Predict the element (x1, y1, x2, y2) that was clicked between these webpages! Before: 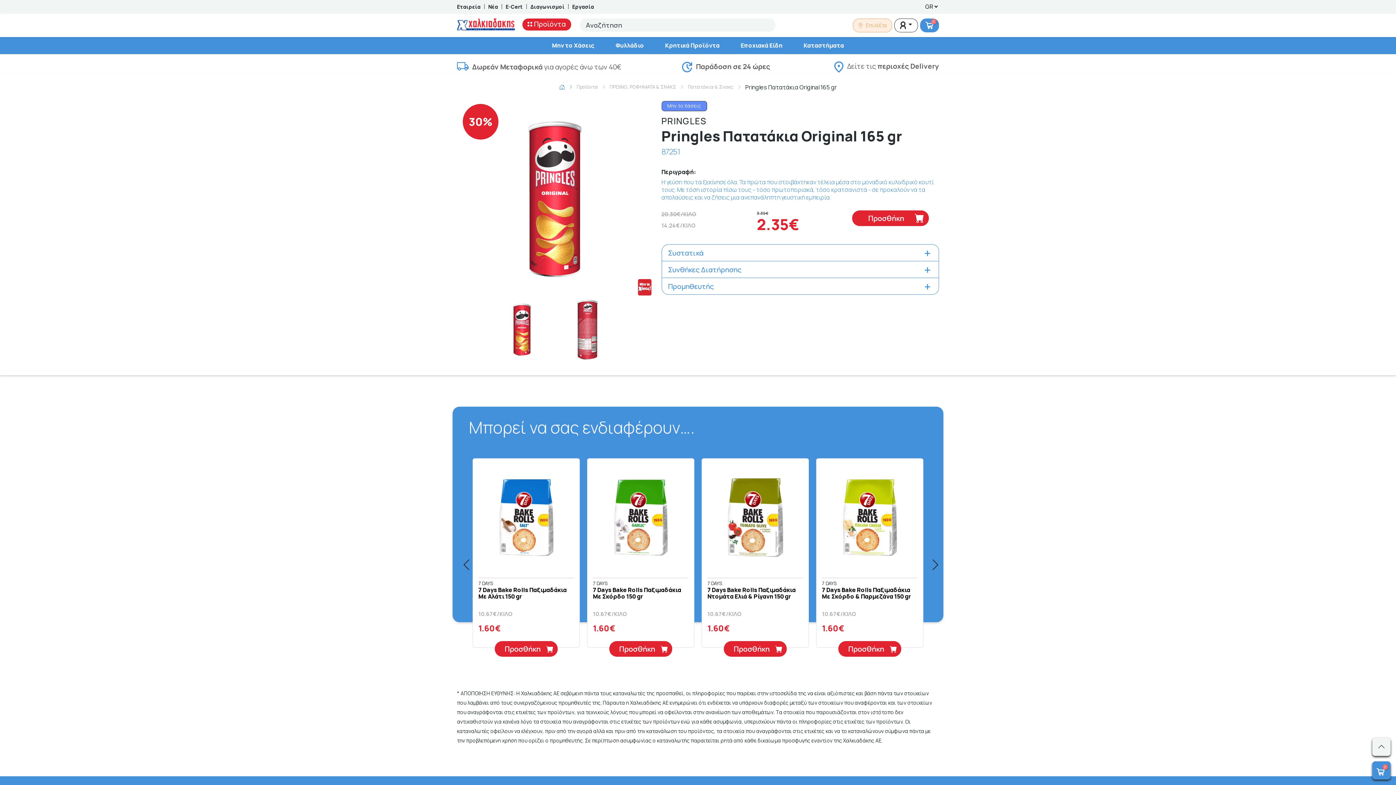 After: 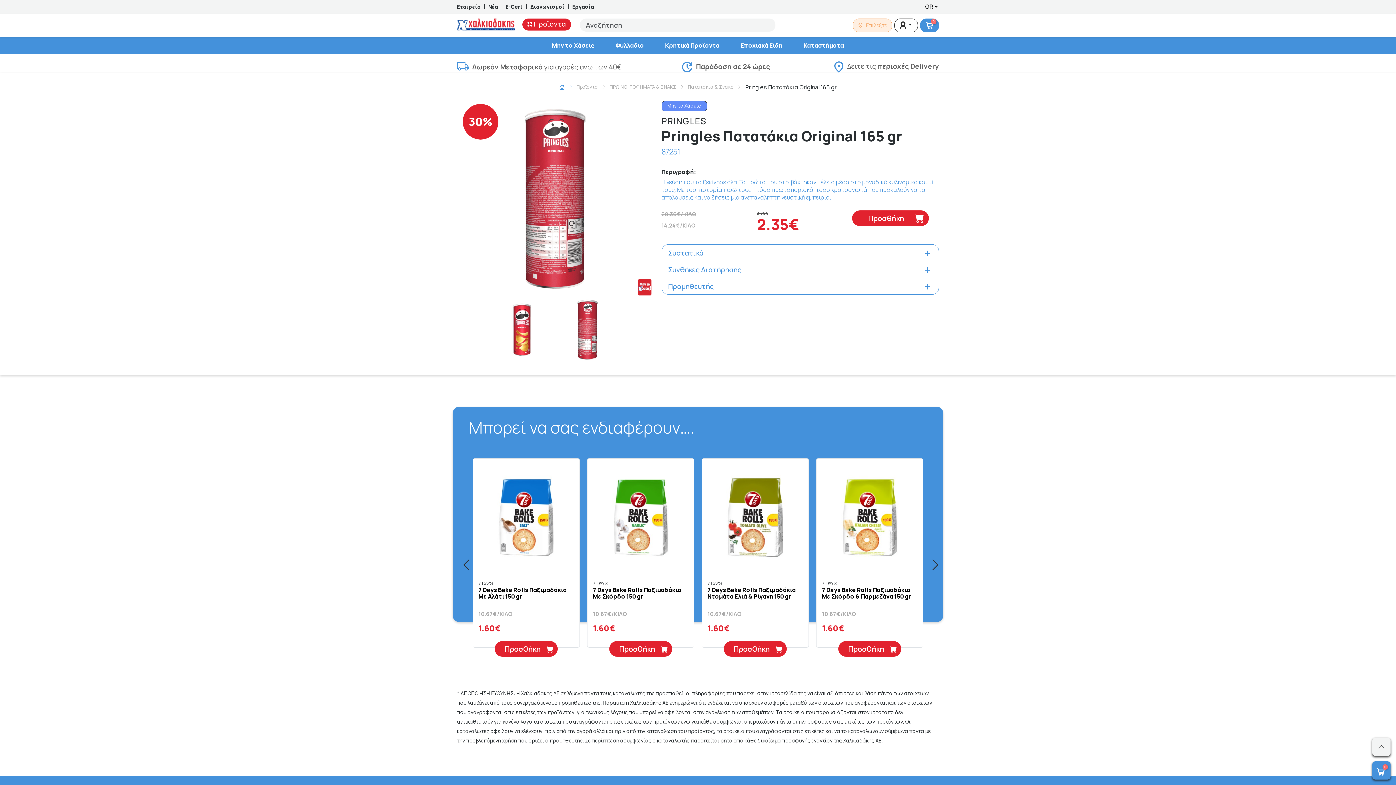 Action: label: Previous bbox: (448, 195, 455, 202)